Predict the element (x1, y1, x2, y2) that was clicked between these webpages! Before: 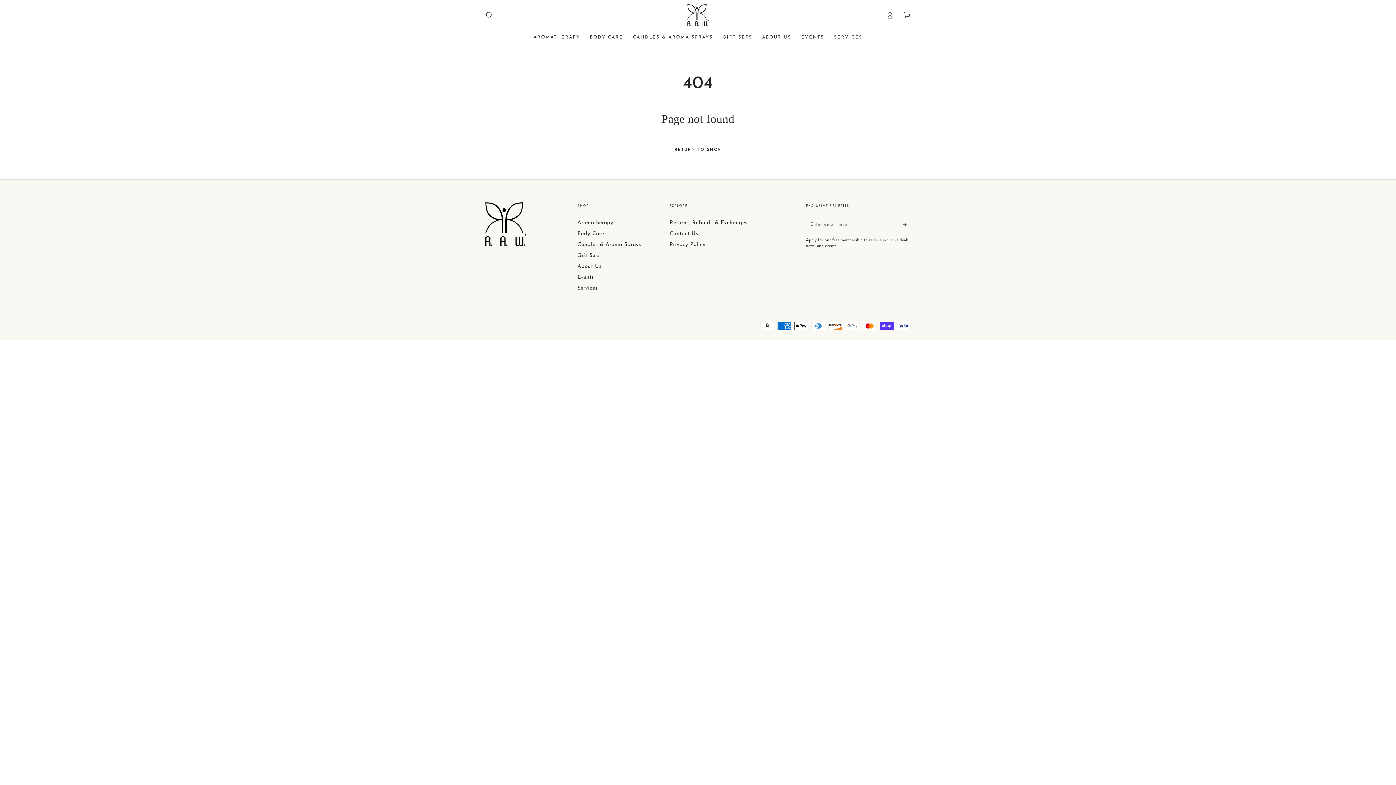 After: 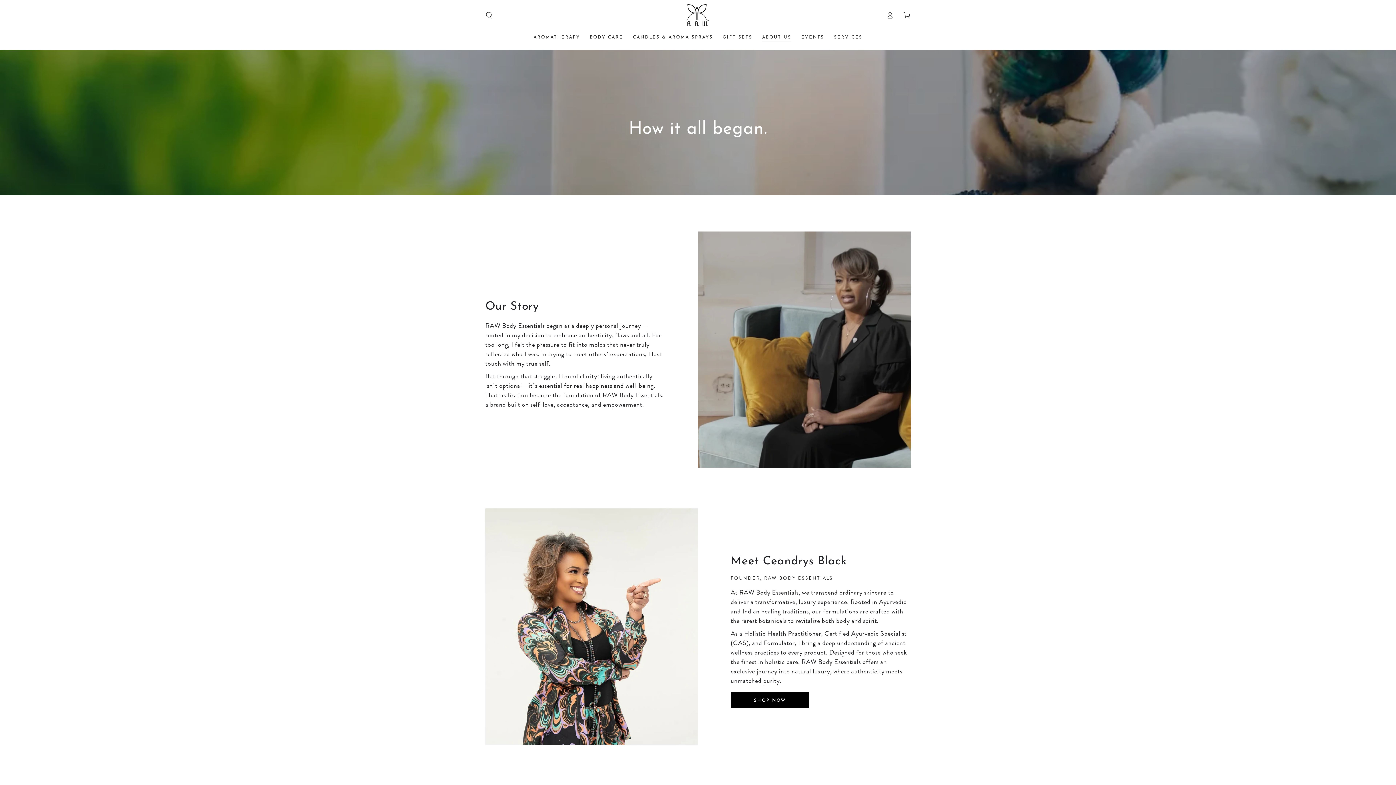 Action: label: ABOUT US bbox: (757, 29, 796, 45)